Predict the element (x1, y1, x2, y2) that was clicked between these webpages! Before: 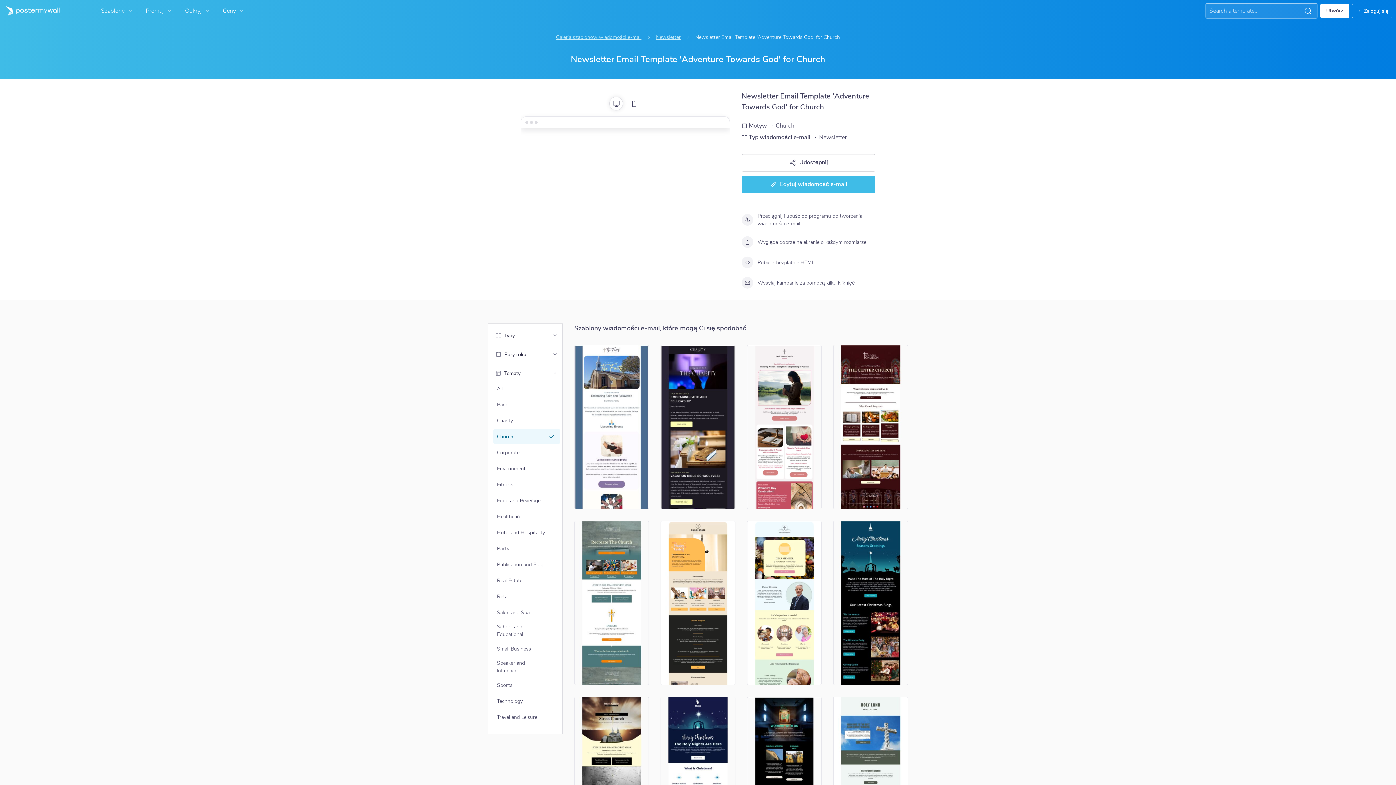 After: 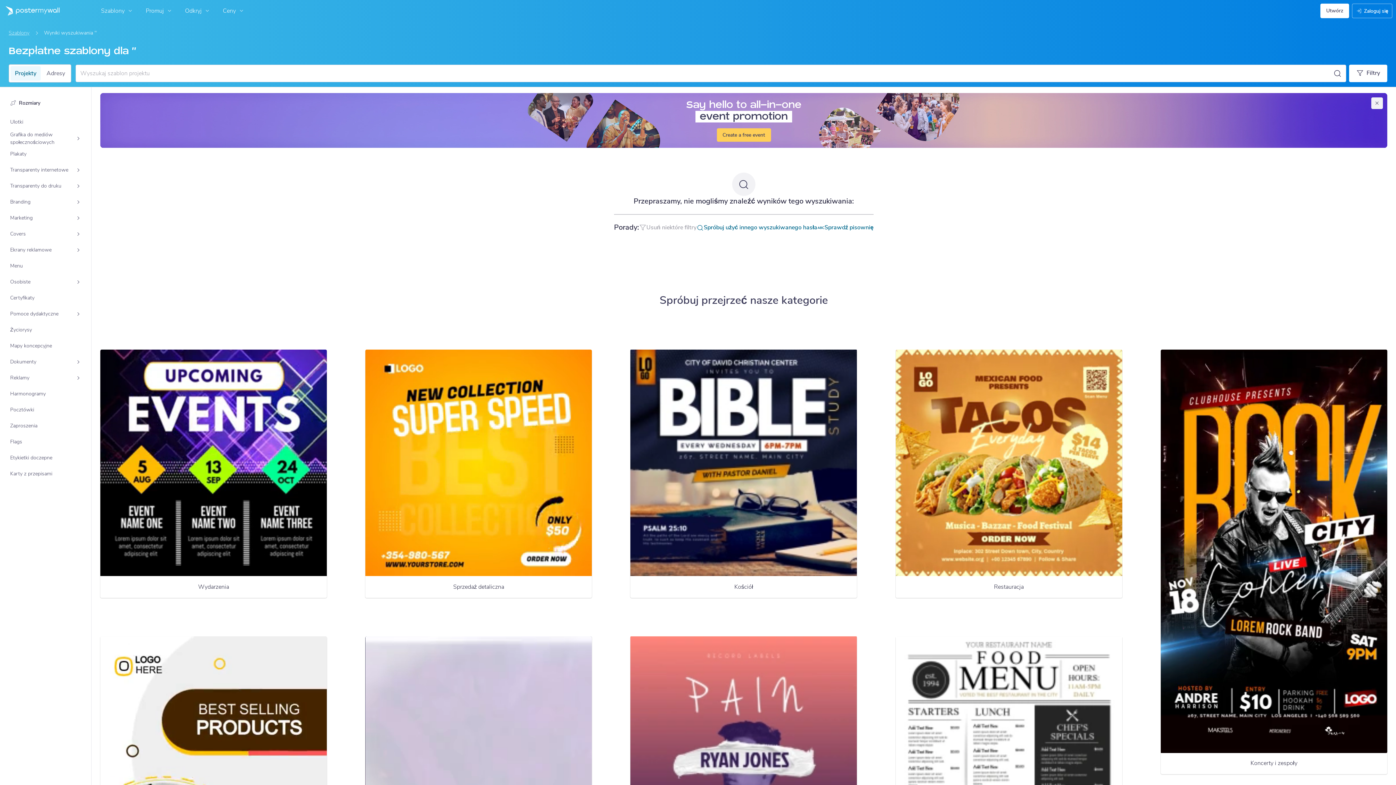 Action: bbox: (1304, 6, 1312, 15) label: Szukaj inspiracji